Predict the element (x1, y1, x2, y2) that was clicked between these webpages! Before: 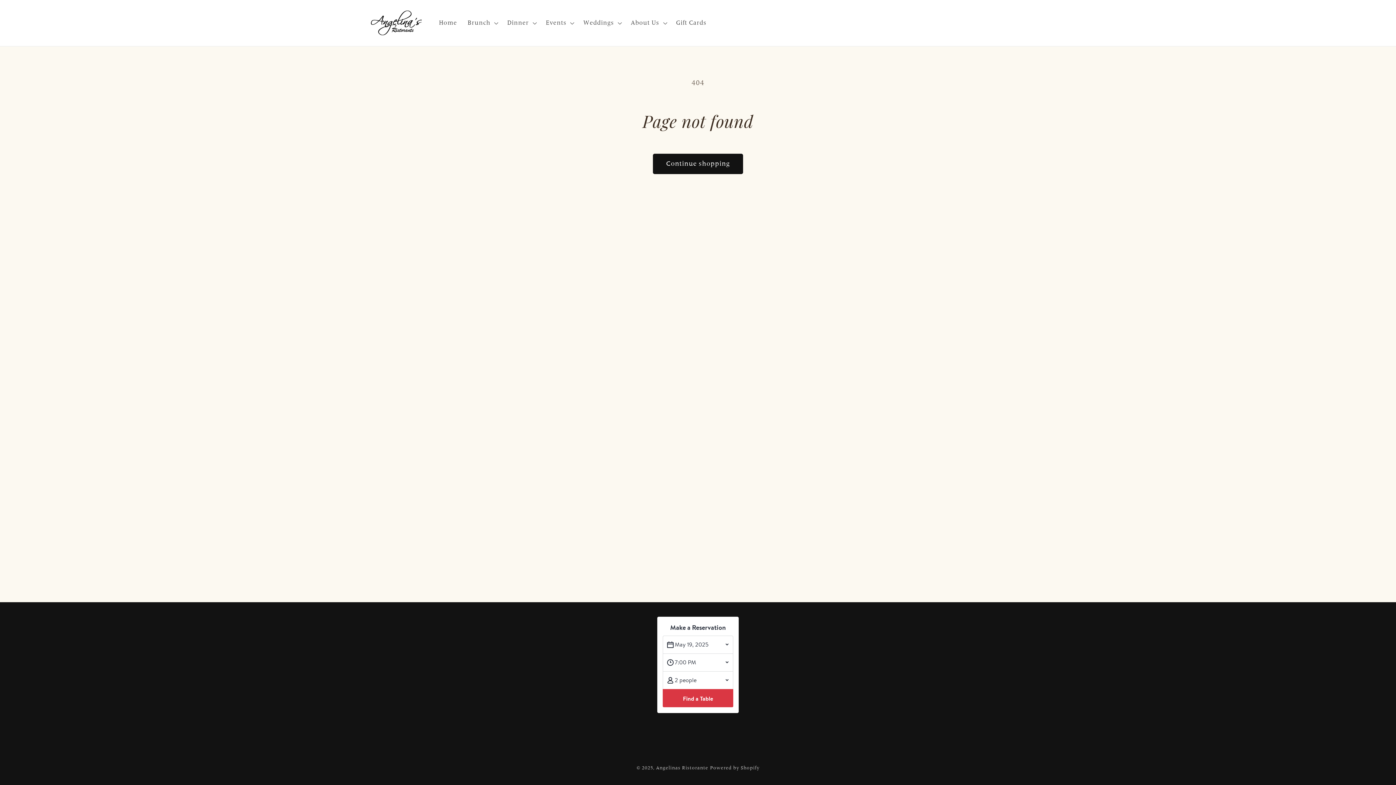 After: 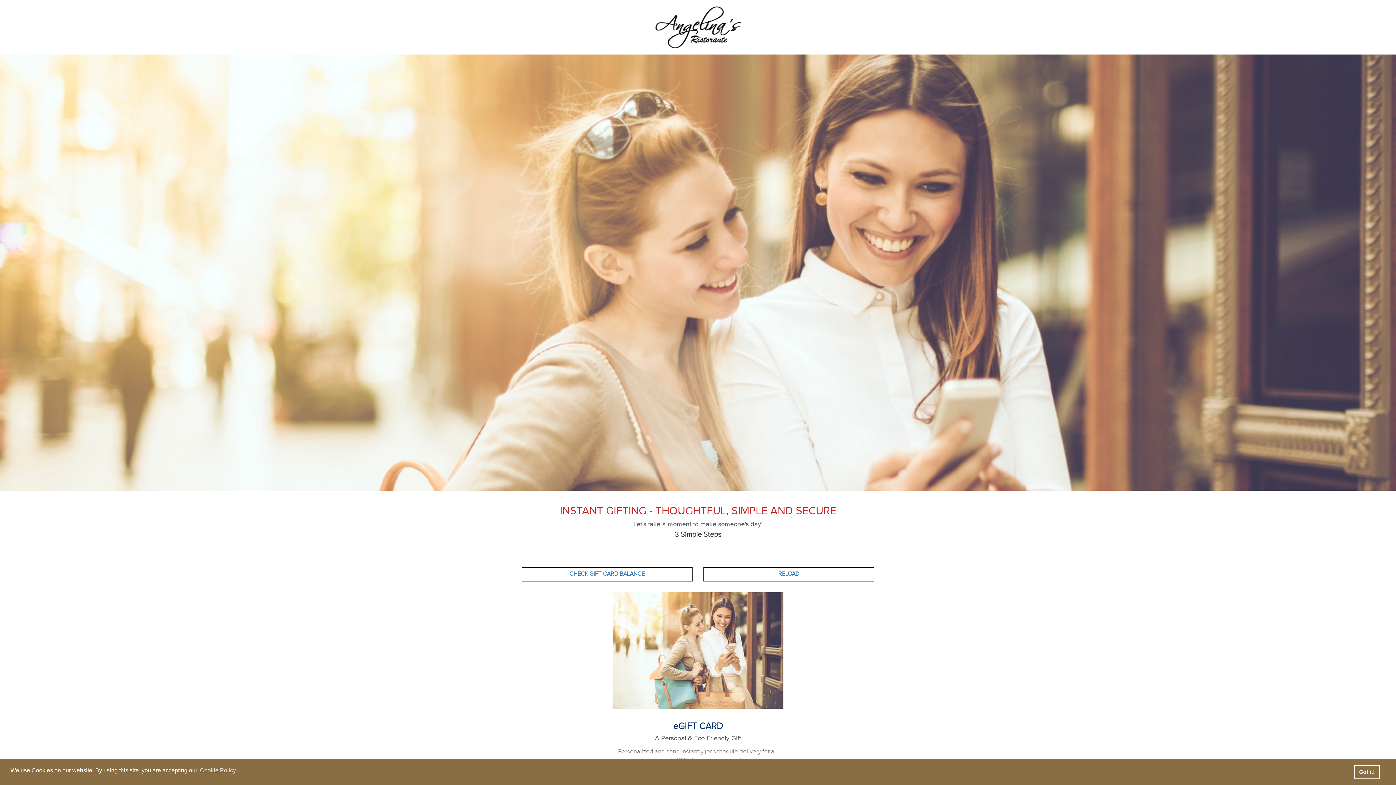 Action: bbox: (670, 14, 711, 31) label: Gift Cards